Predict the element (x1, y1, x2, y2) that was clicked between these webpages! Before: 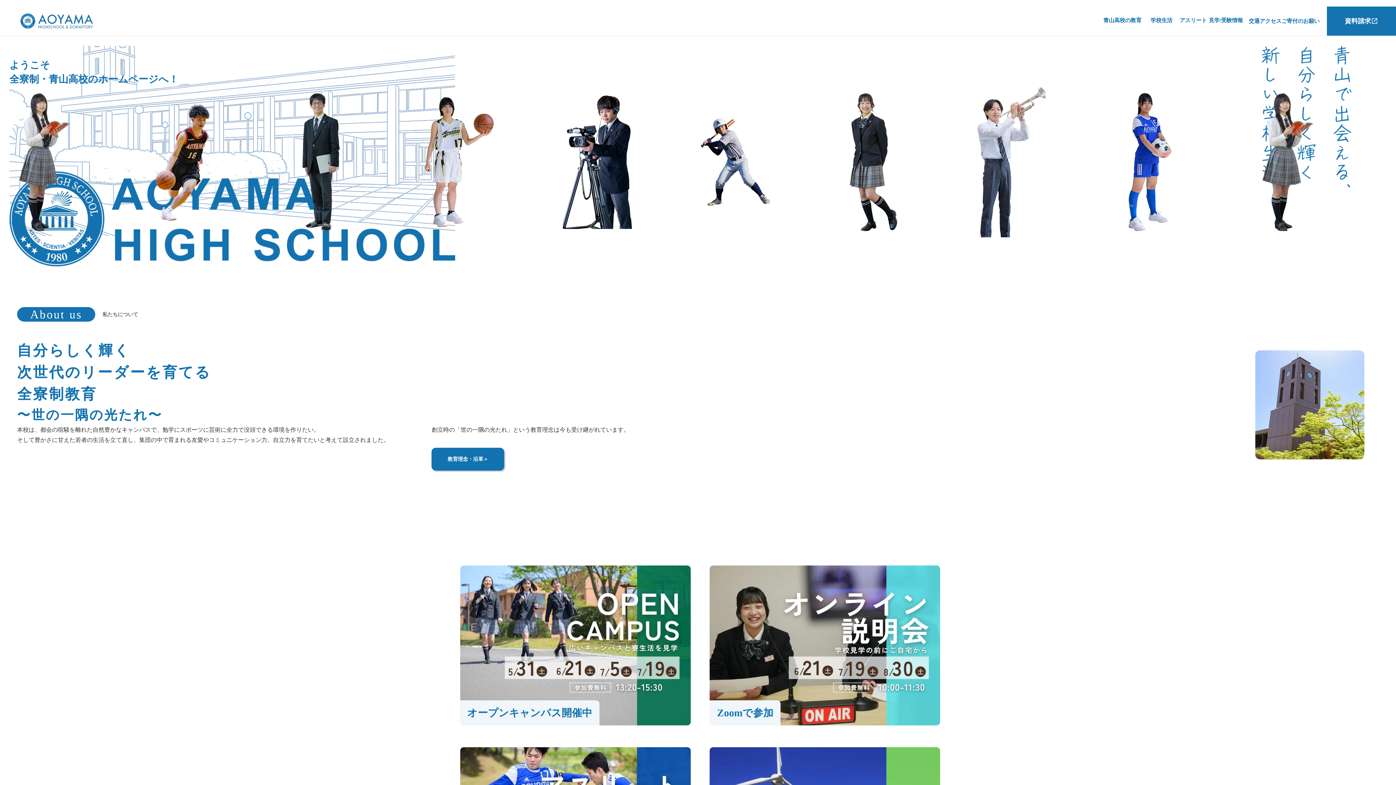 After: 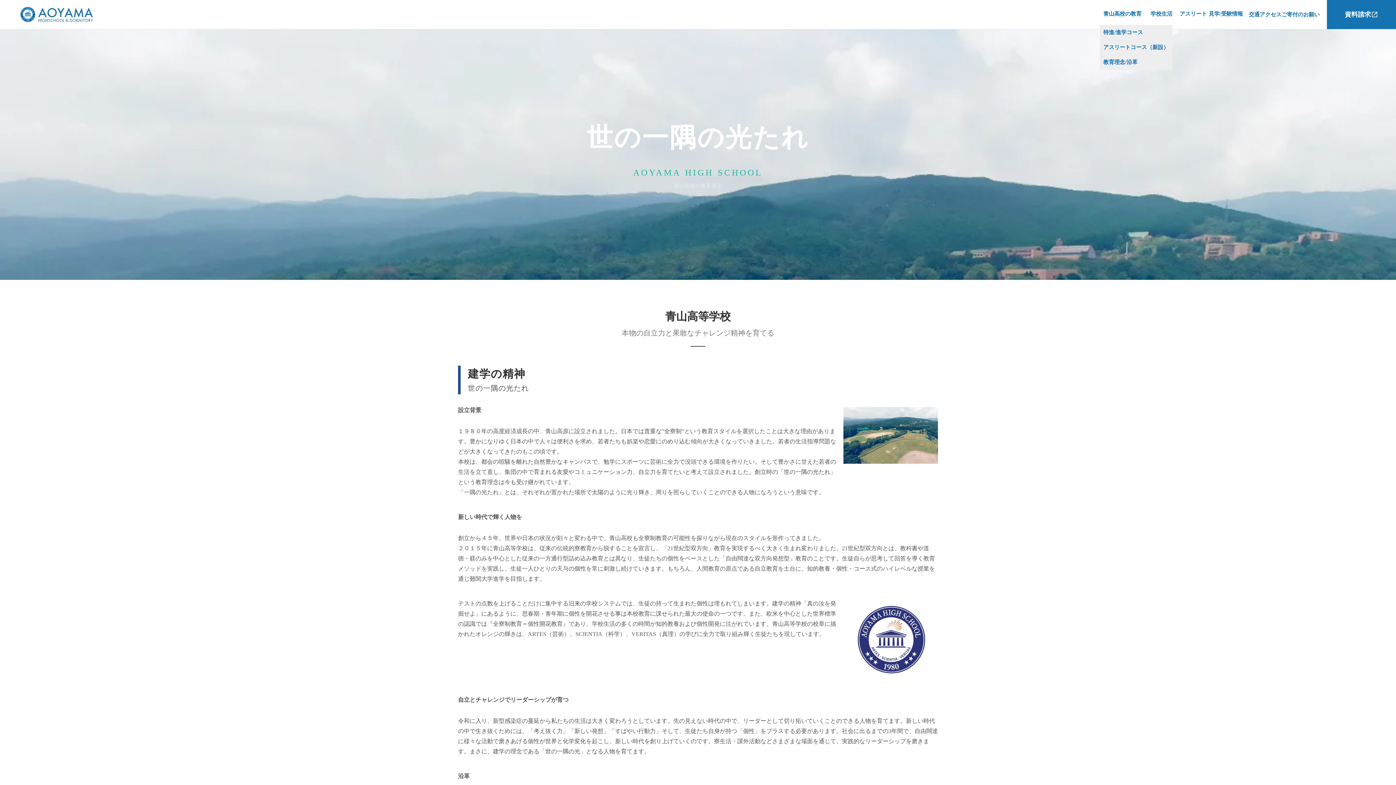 Action: label: 
 bbox: (1100, 16, 1172, 31)